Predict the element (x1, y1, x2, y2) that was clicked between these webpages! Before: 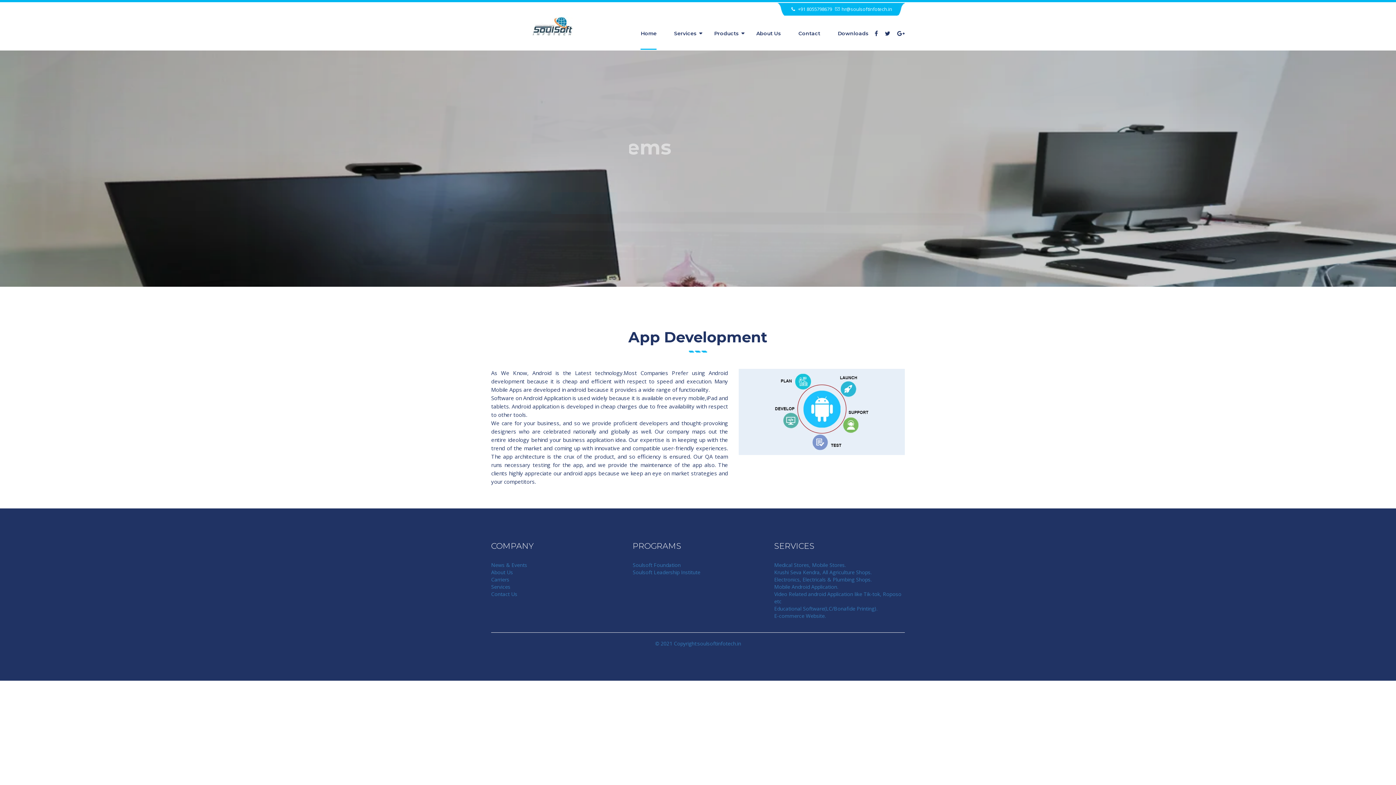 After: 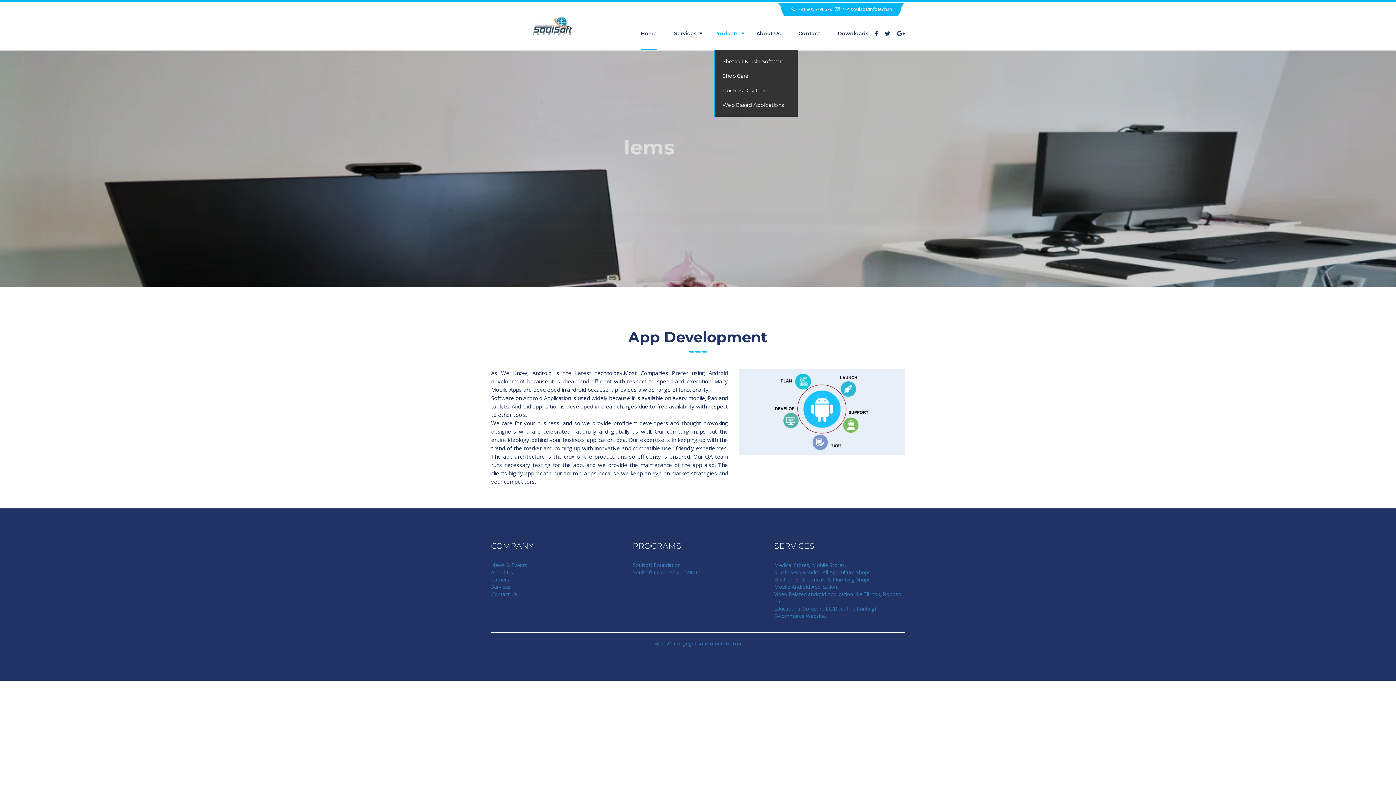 Action: bbox: (714, 17, 739, 49) label: Products